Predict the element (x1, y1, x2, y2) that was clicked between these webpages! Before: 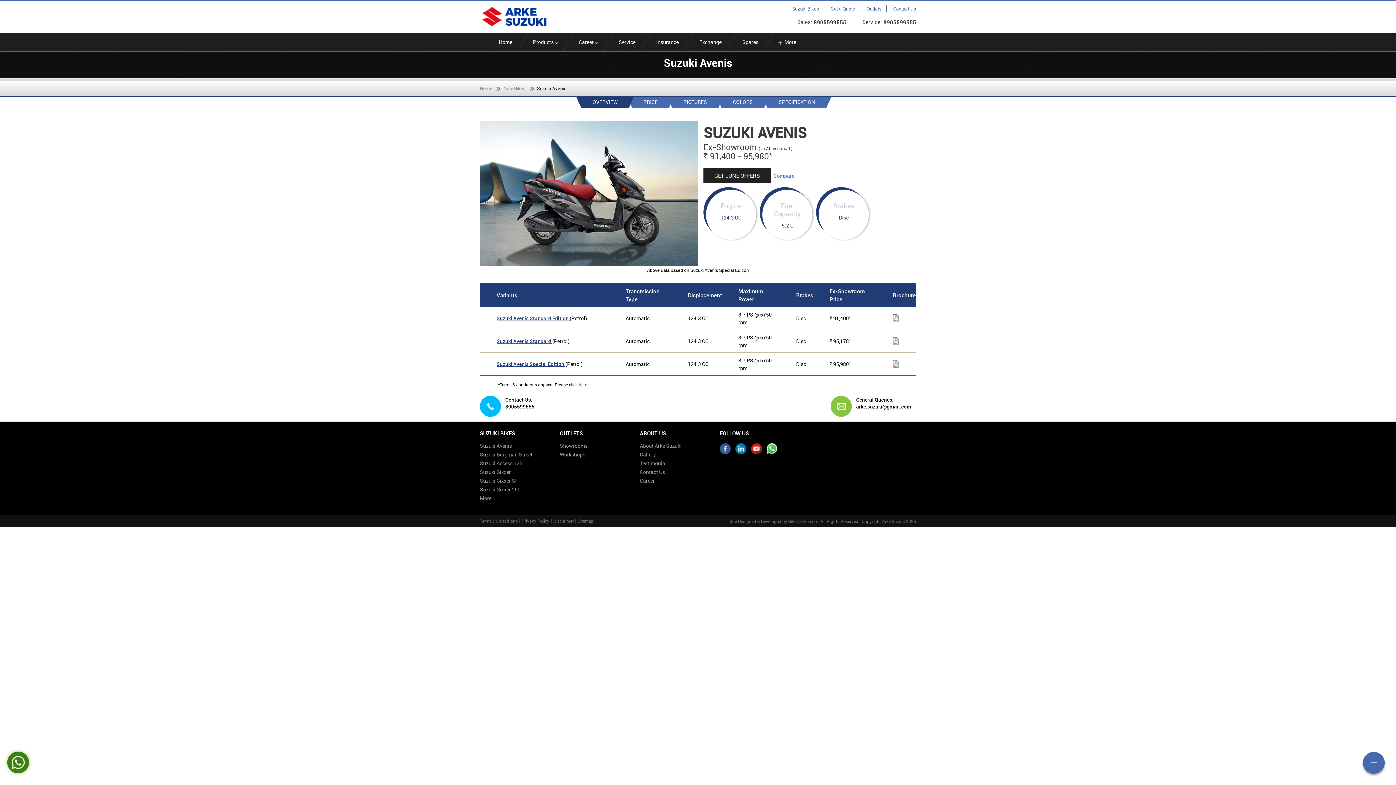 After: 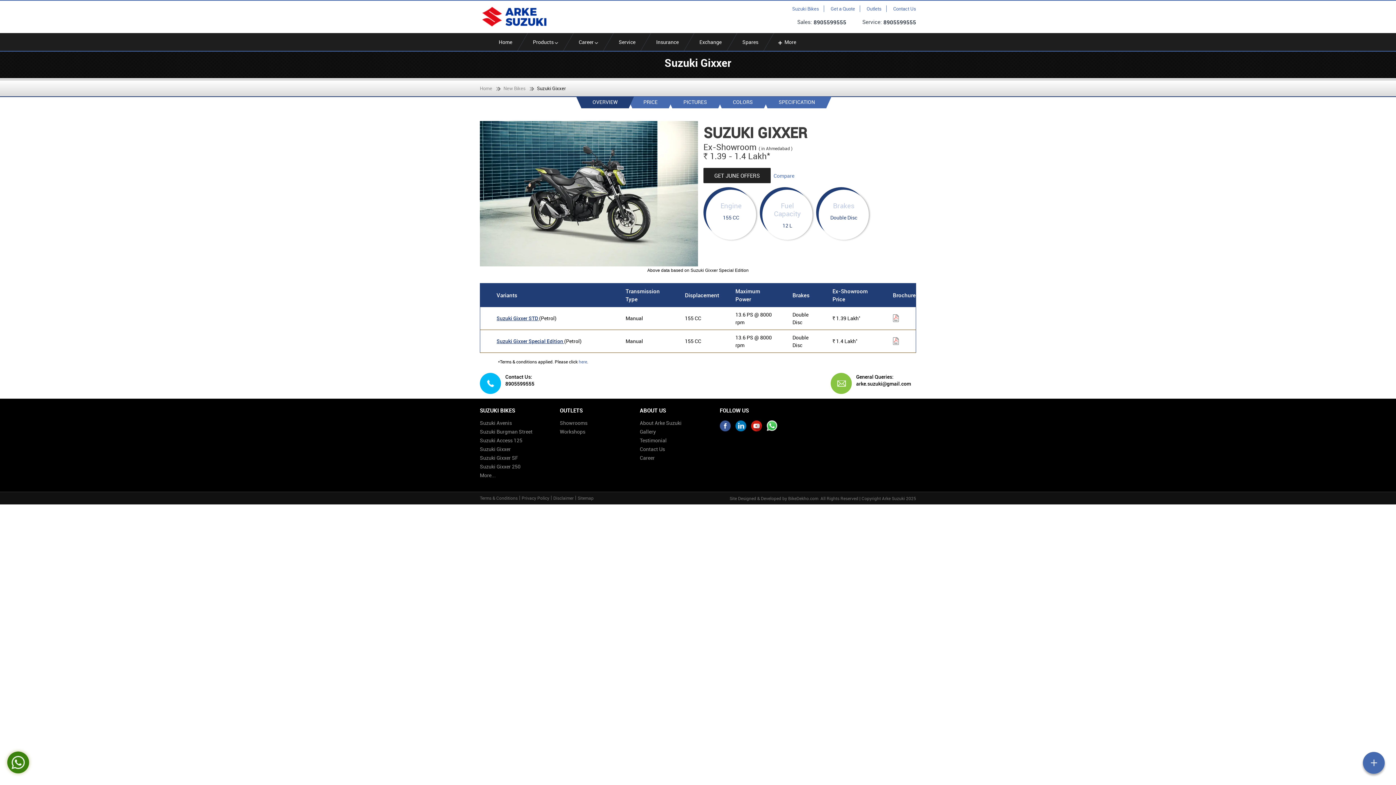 Action: bbox: (480, 468, 510, 475) label: Suzuki Gixxer